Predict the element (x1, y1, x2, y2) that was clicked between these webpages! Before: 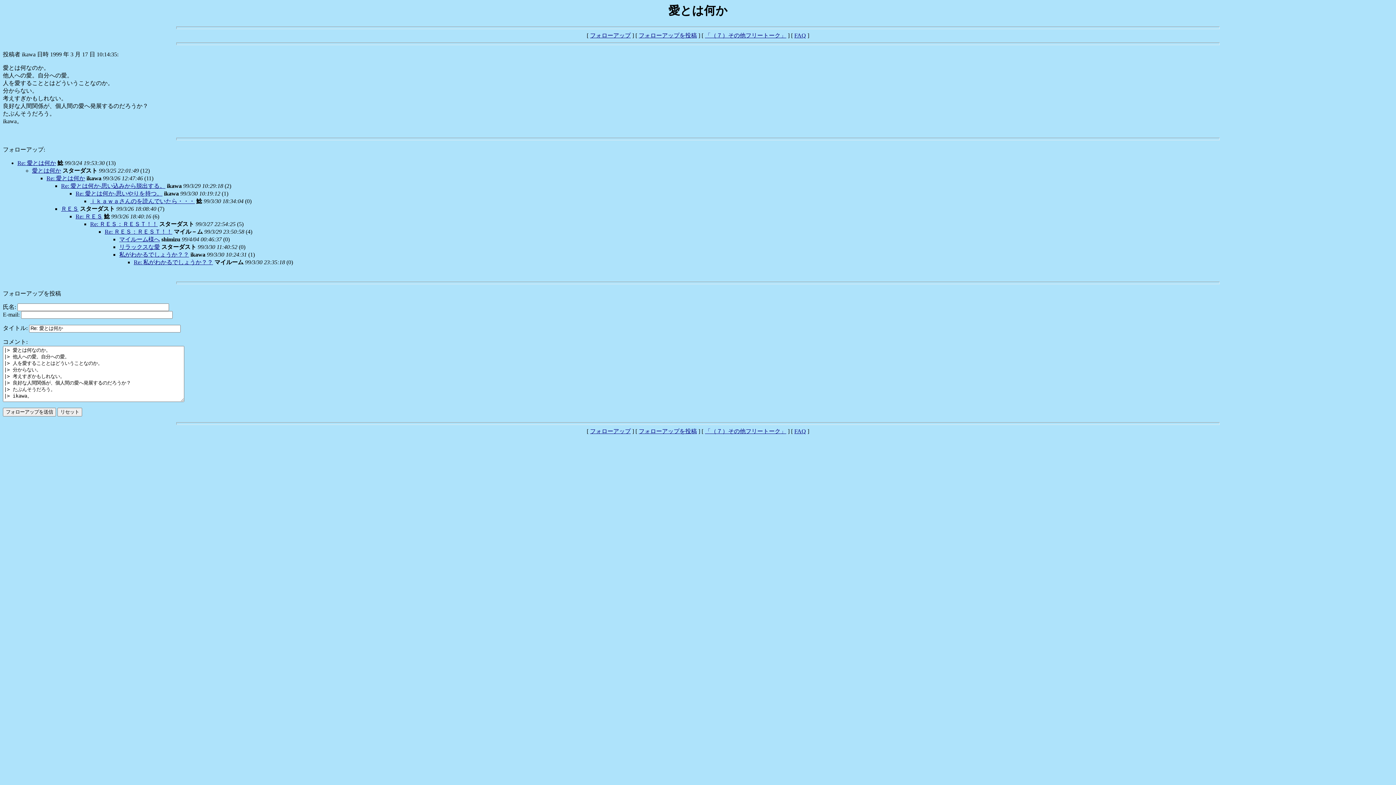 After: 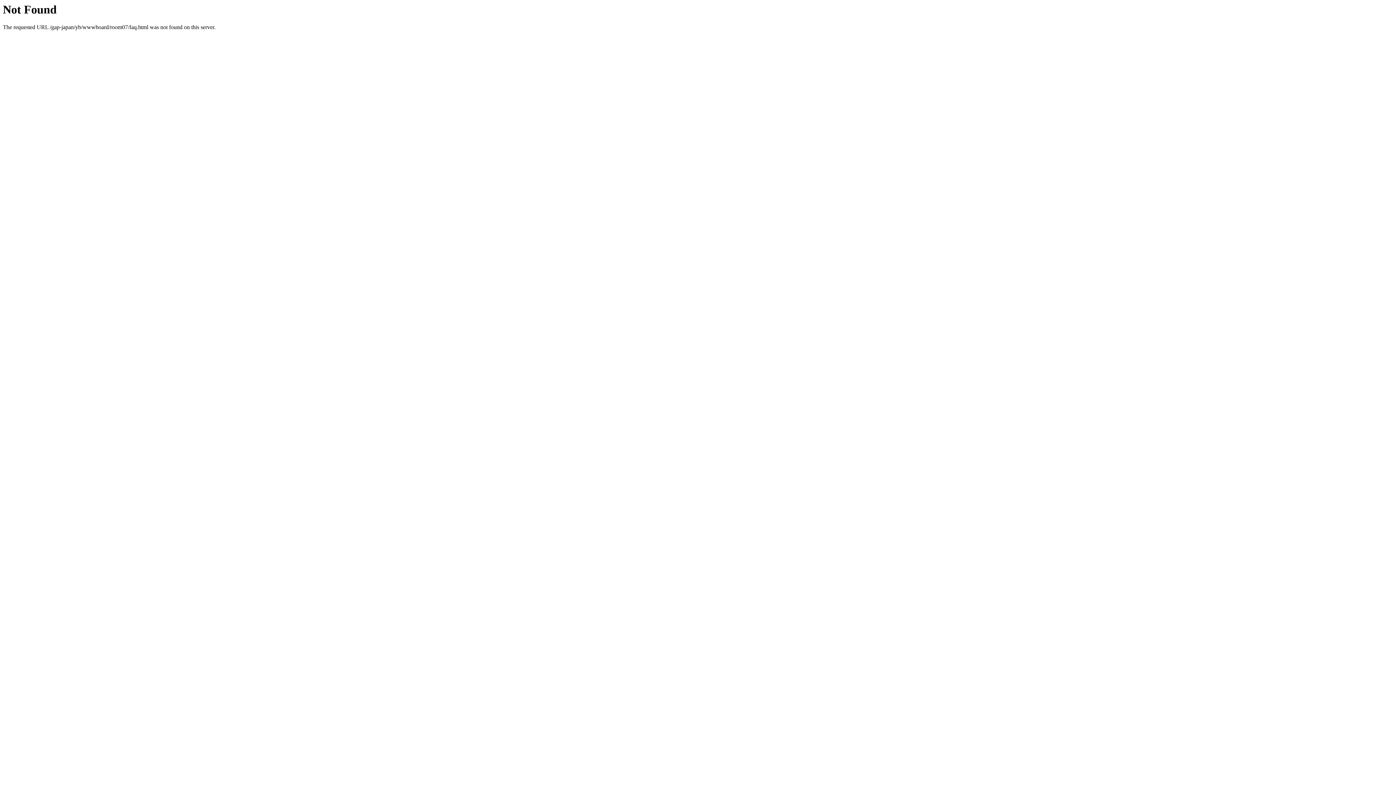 Action: label: FAQ bbox: (794, 428, 806, 434)